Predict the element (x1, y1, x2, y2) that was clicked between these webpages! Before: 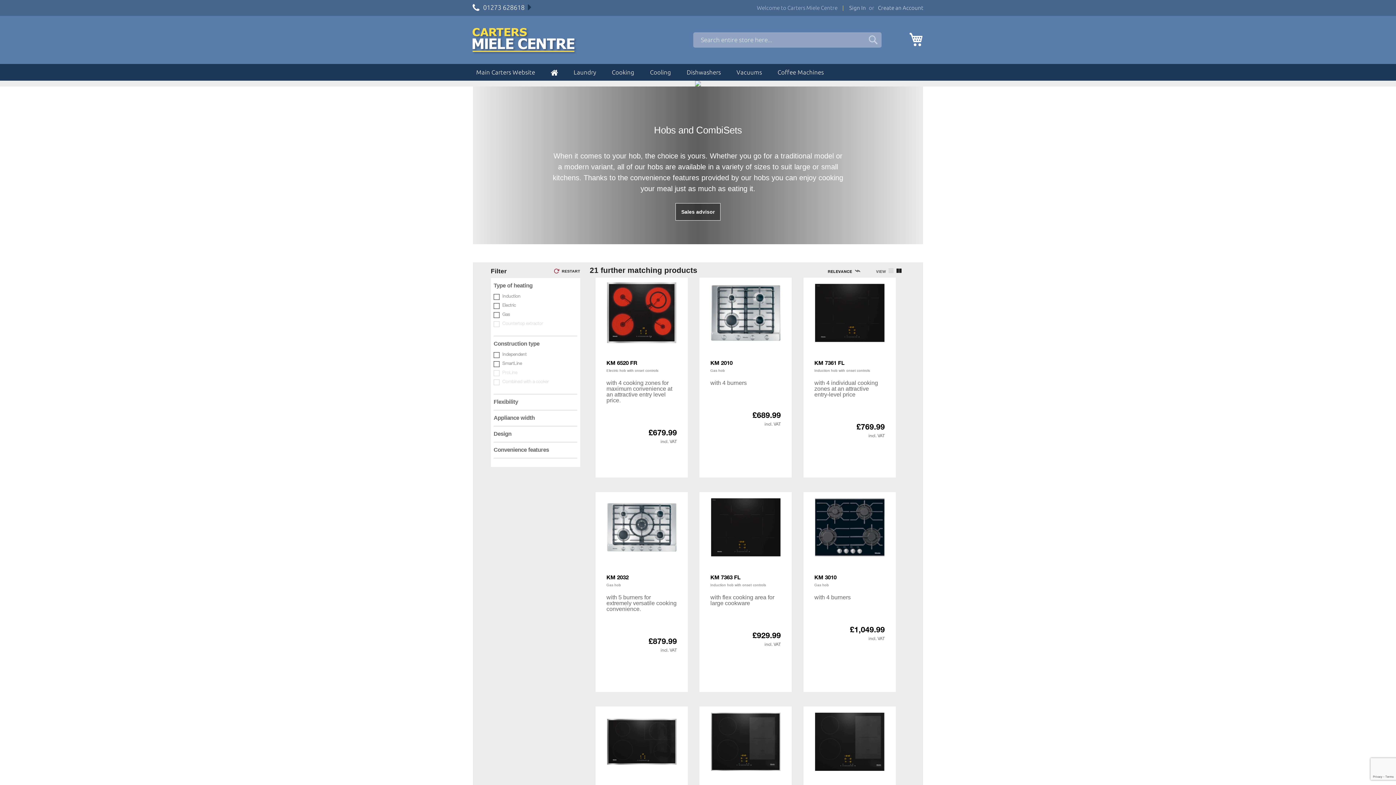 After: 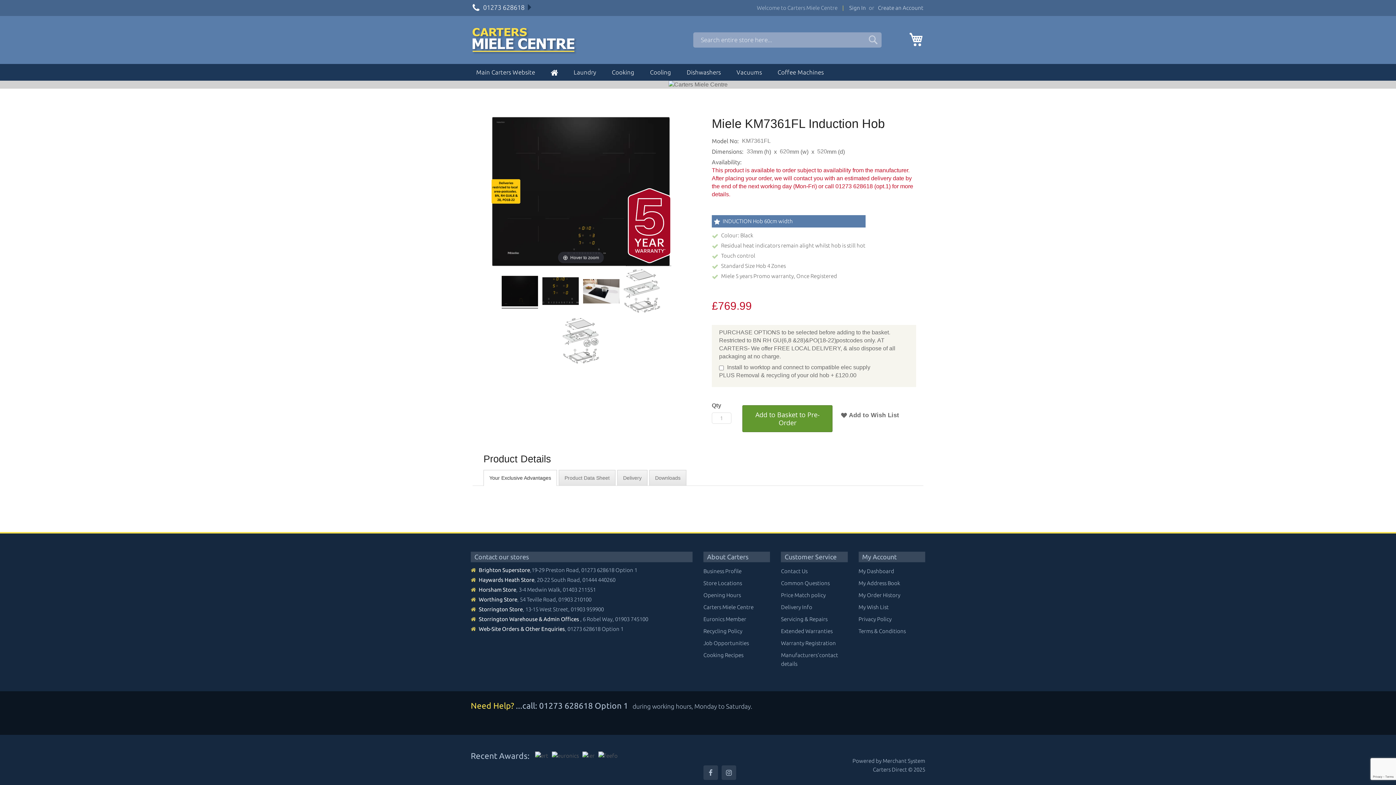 Action: bbox: (814, 359, 885, 378) label: KM 7361 FL

Induction hob with onset controls